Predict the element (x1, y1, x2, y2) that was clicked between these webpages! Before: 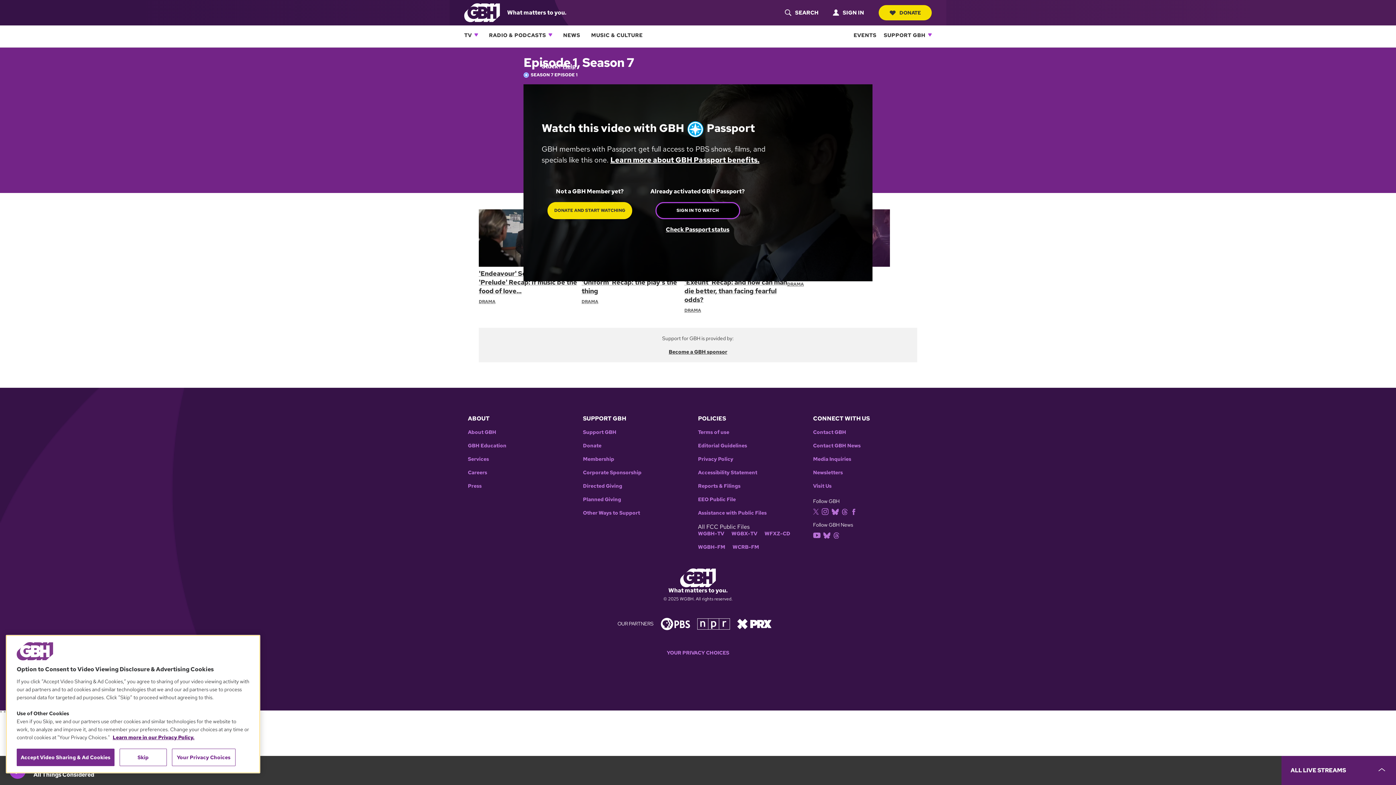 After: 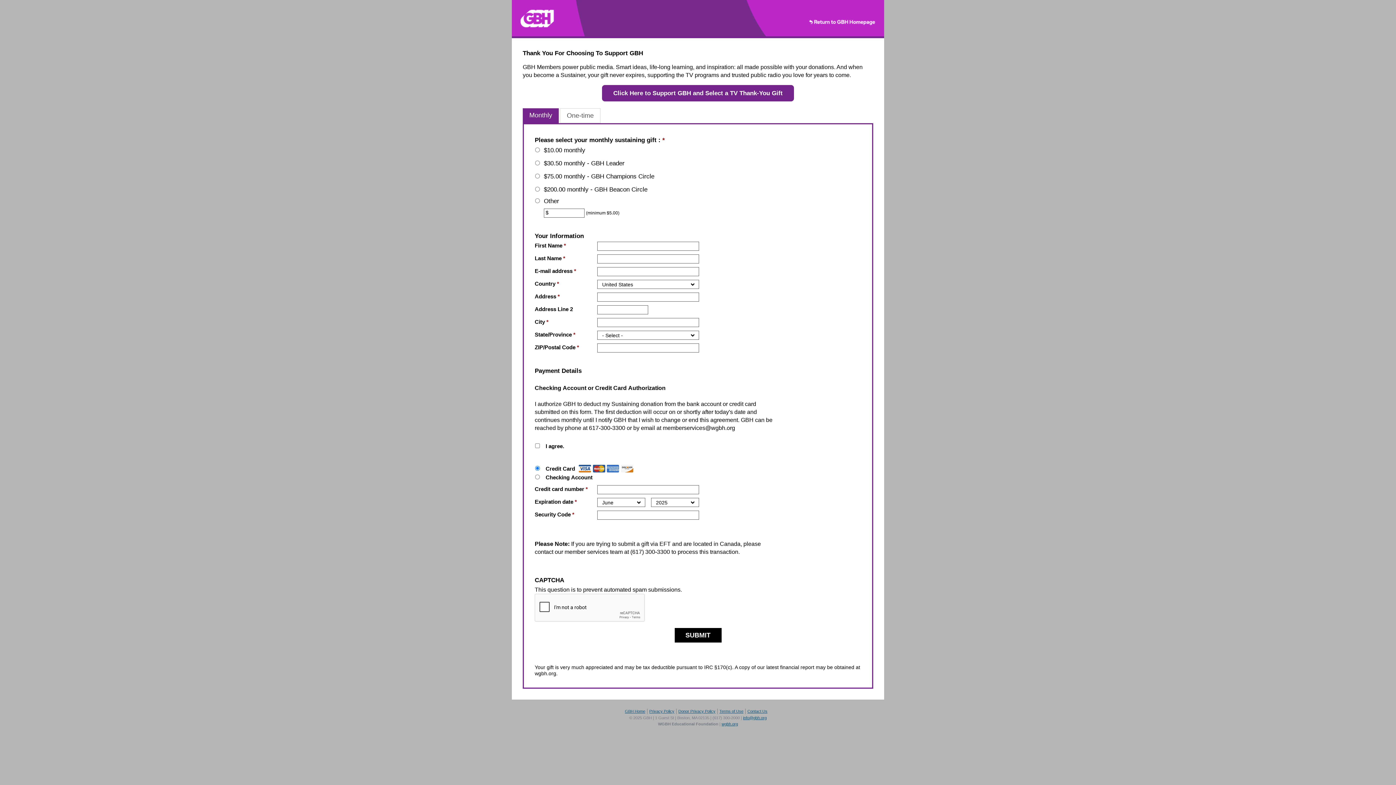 Action: label: DONATE bbox: (878, 5, 932, 20)